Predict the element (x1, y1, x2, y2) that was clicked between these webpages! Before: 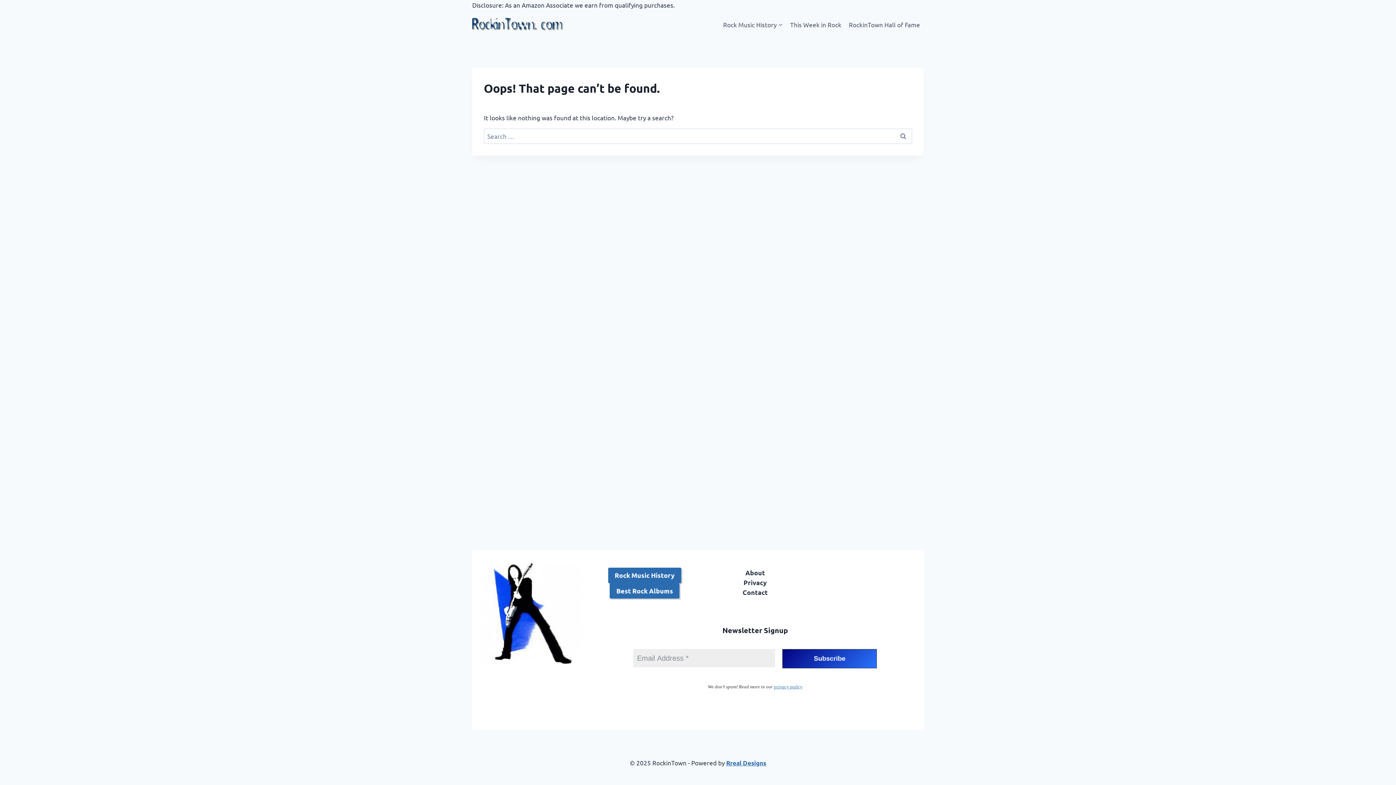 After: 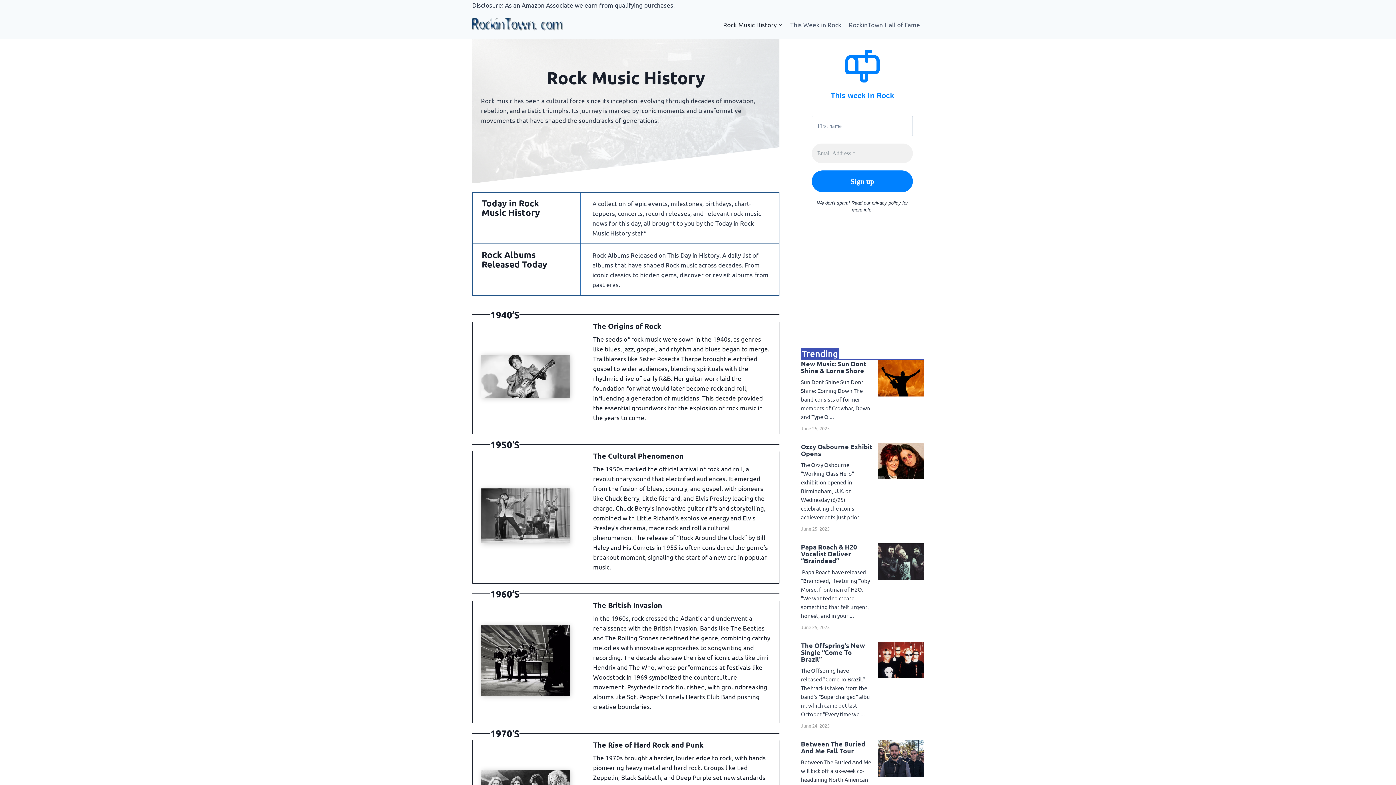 Action: label: Rock Music History bbox: (719, 15, 786, 32)